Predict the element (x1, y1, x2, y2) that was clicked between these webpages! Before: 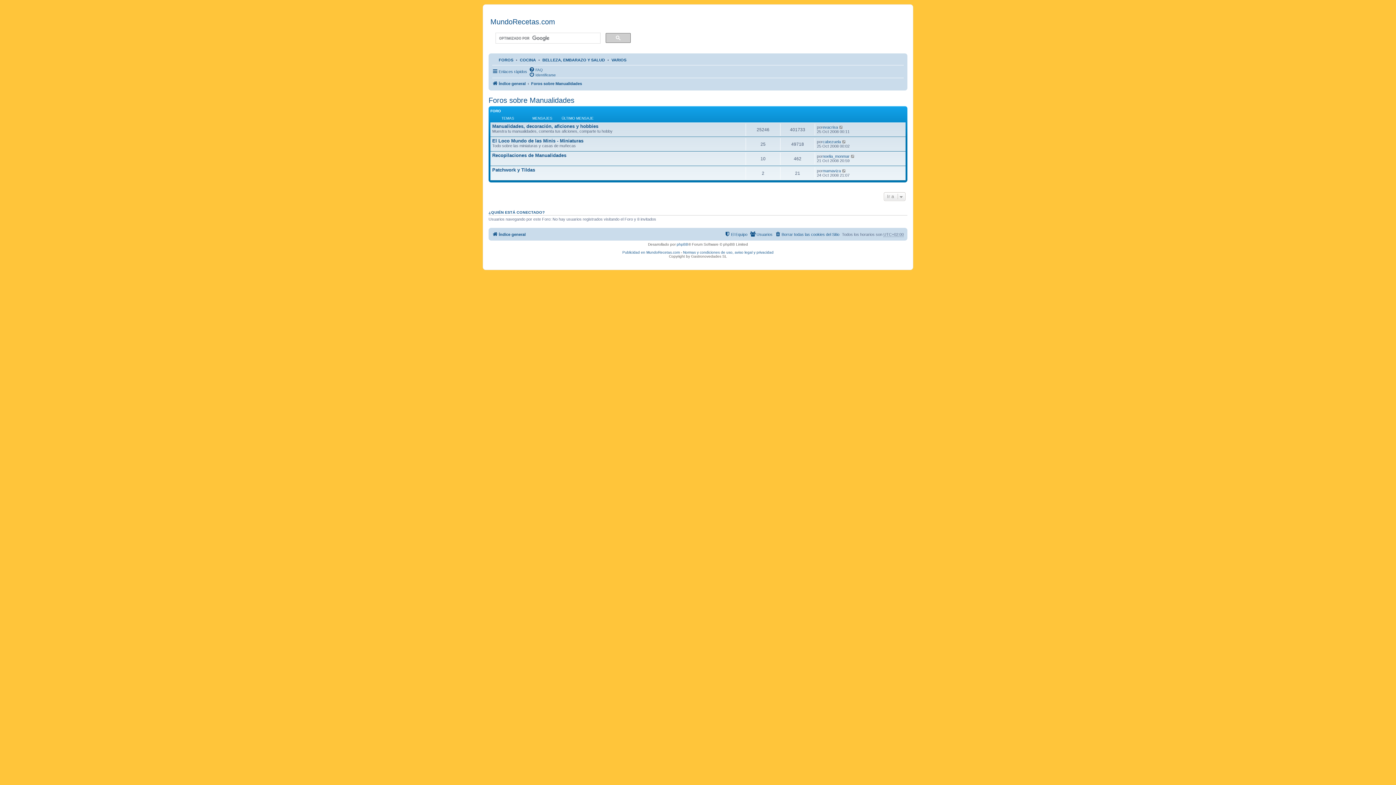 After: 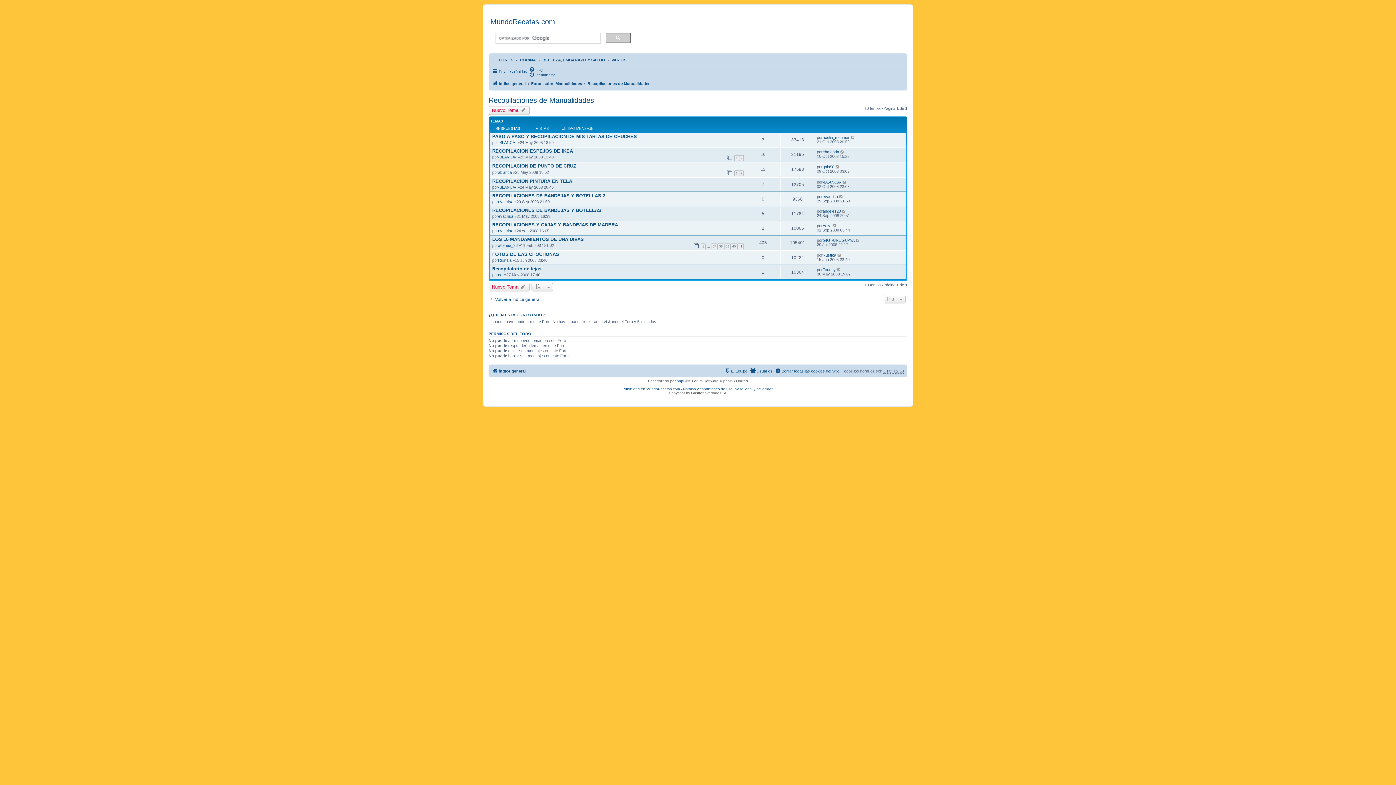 Action: bbox: (492, 152, 566, 158) label: Recopilaciones de Manualidades